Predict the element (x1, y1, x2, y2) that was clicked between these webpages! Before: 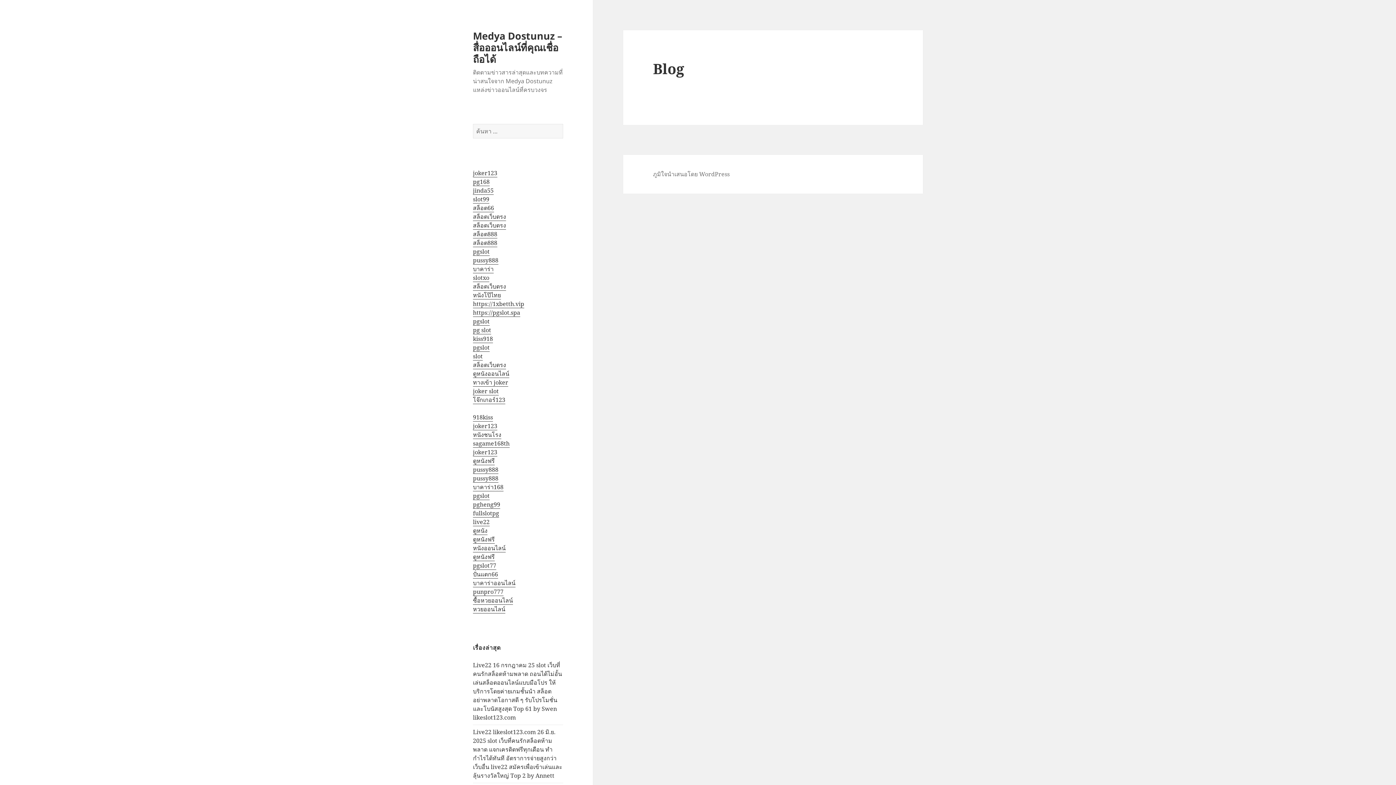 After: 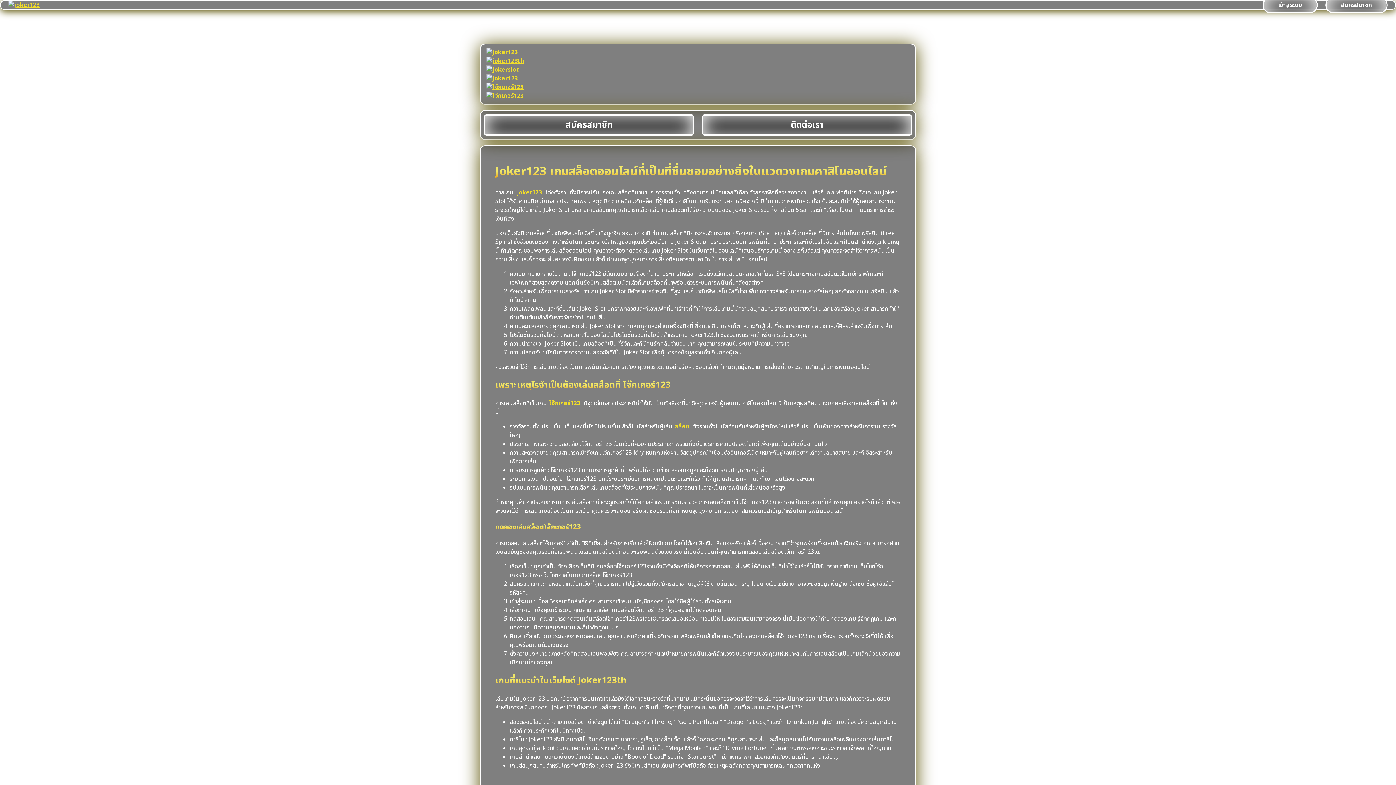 Action: label: โจ๊กเกอร์123 bbox: (473, 395, 505, 404)